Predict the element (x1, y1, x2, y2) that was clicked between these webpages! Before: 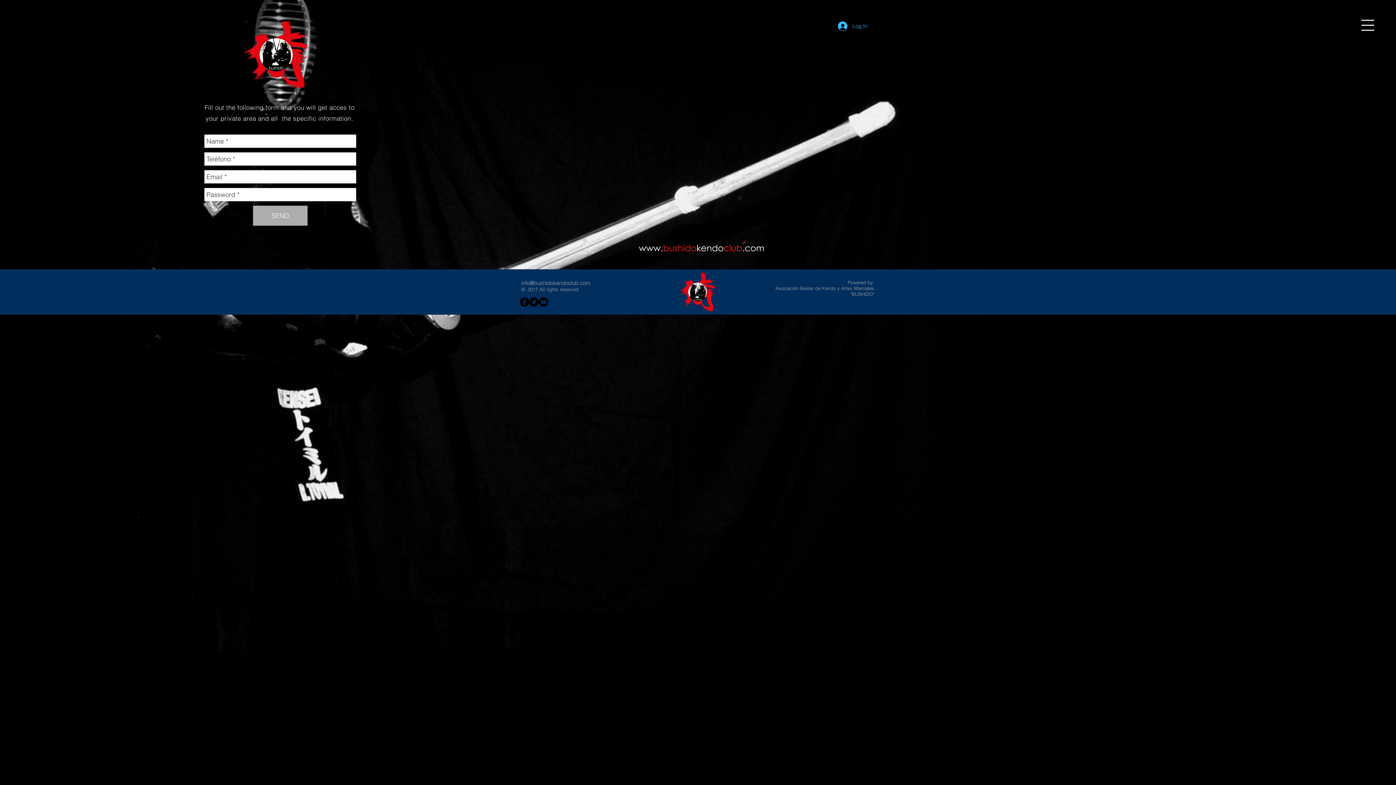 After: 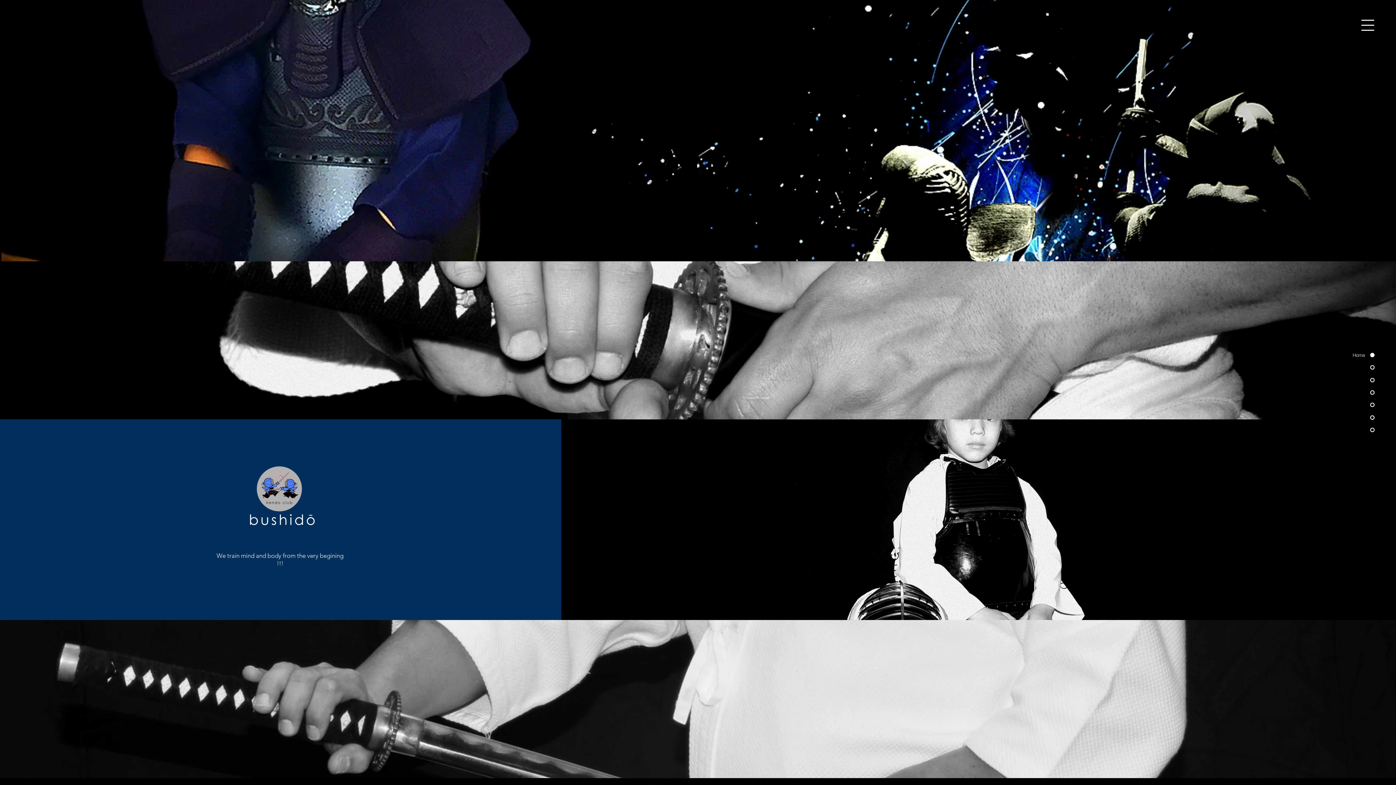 Action: bbox: (239, 21, 313, 87)